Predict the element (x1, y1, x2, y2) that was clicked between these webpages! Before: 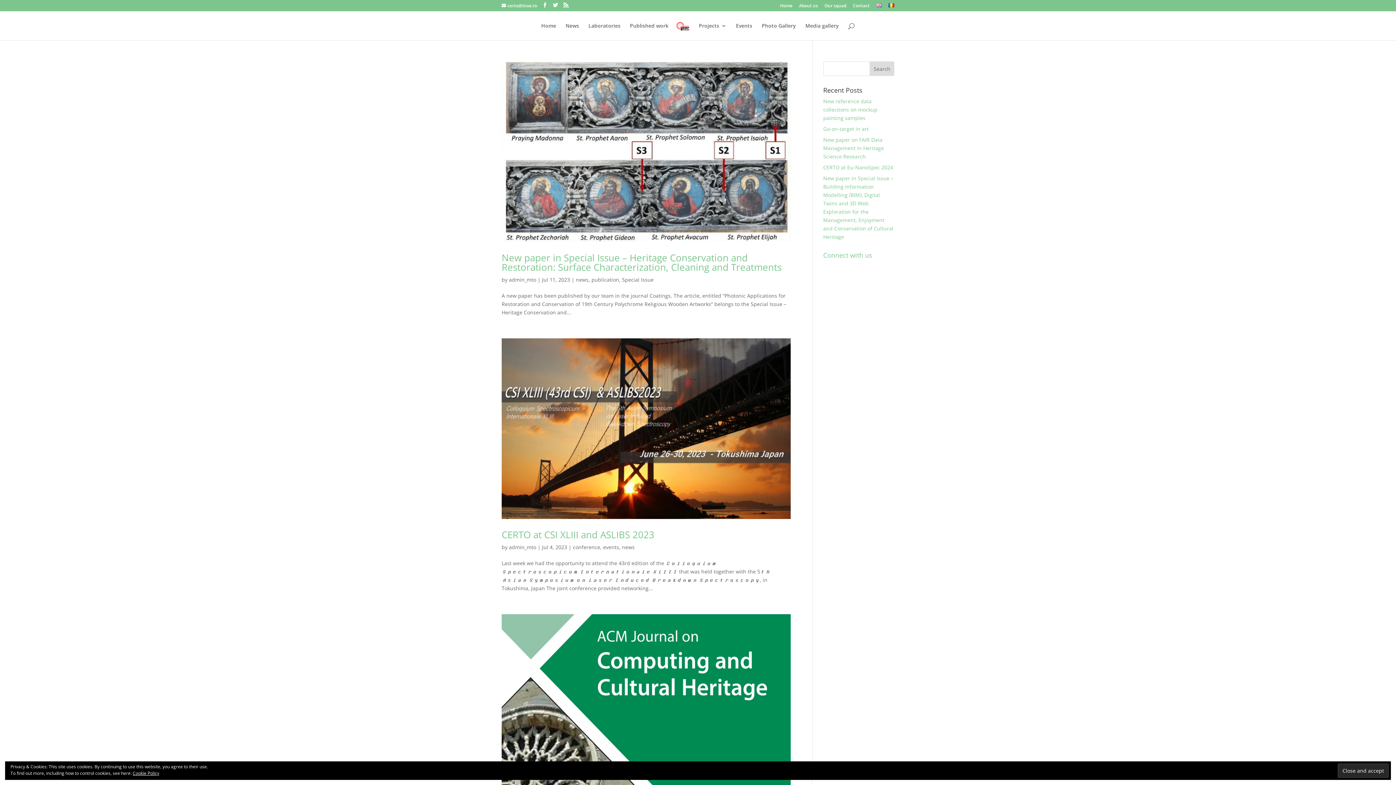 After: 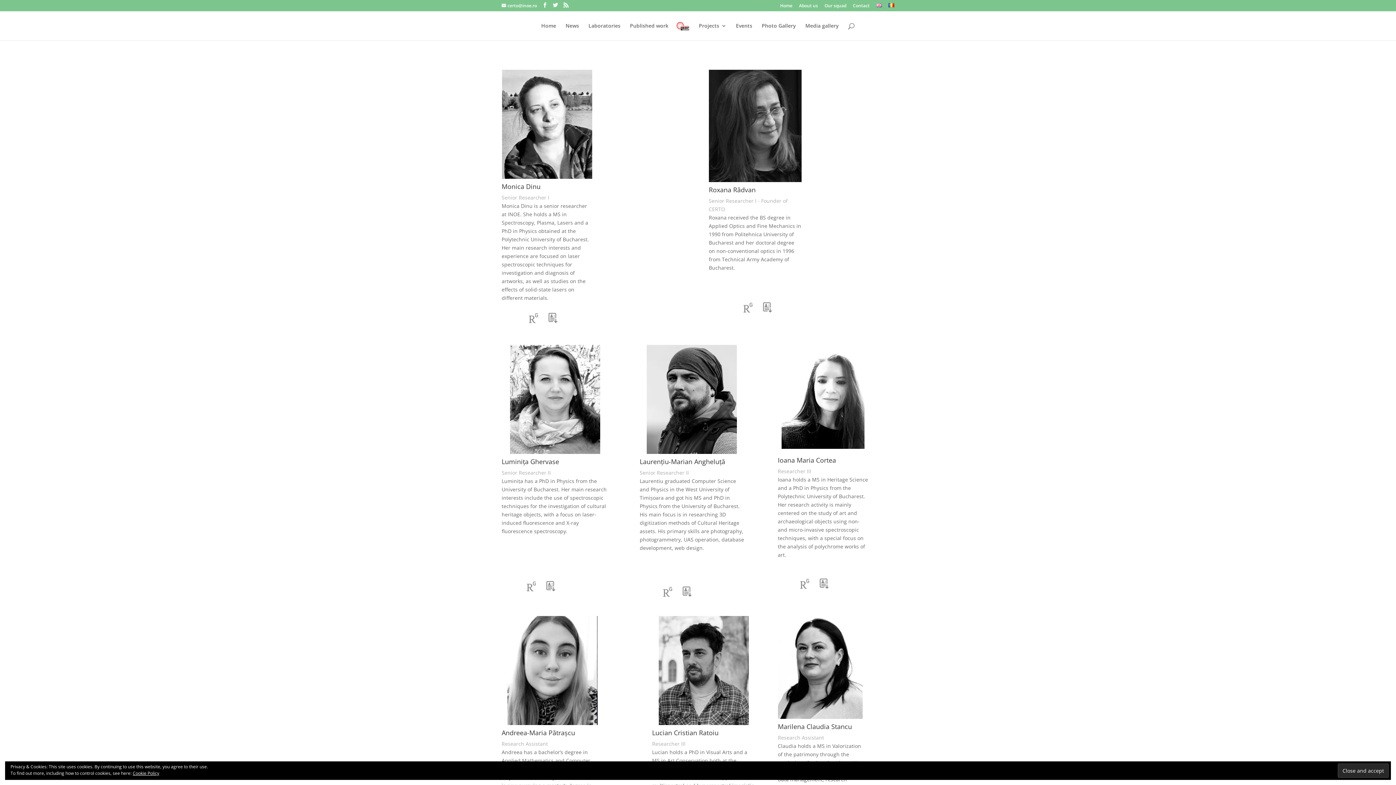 Action: bbox: (824, 3, 846, 11) label: Our squad